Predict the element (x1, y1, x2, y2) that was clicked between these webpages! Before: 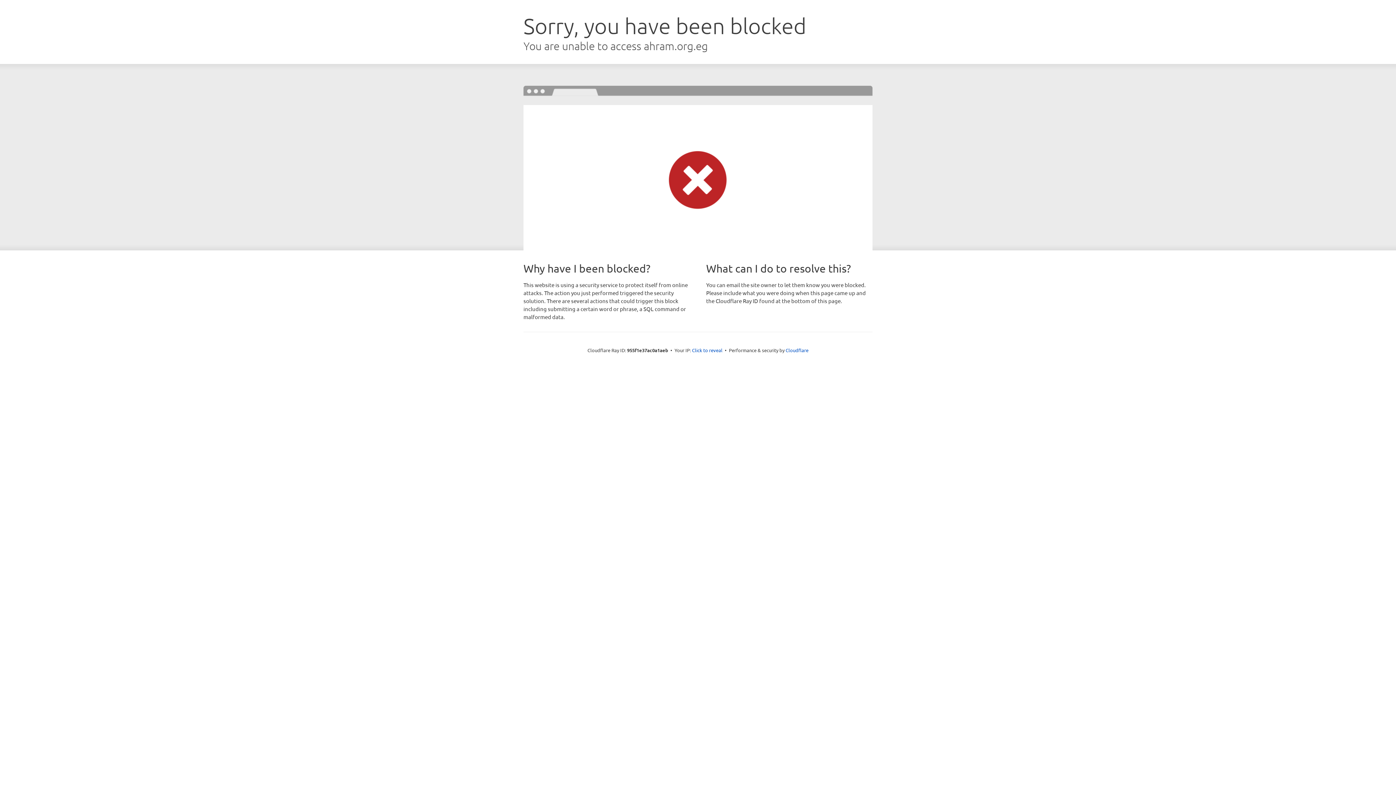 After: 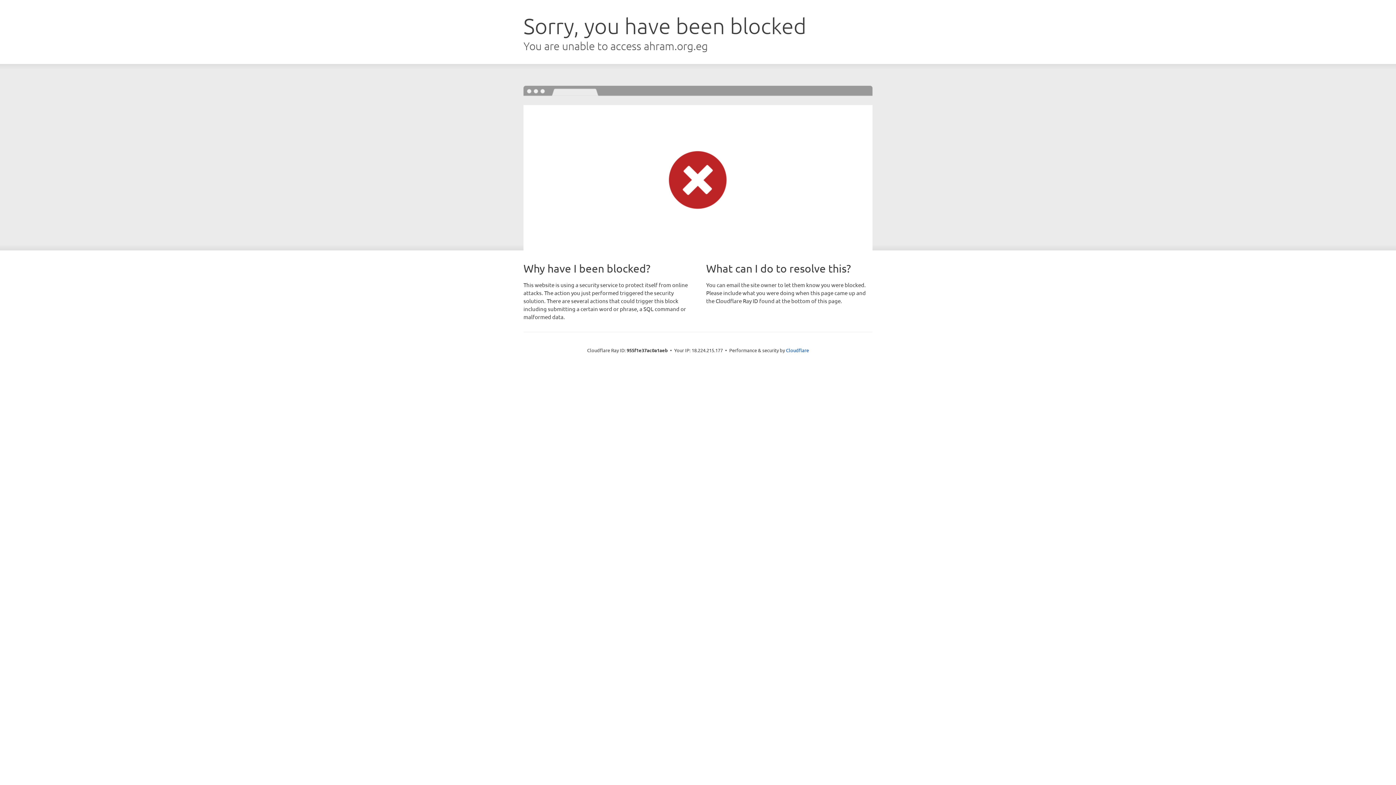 Action: bbox: (692, 346, 722, 353) label: Click to reveal